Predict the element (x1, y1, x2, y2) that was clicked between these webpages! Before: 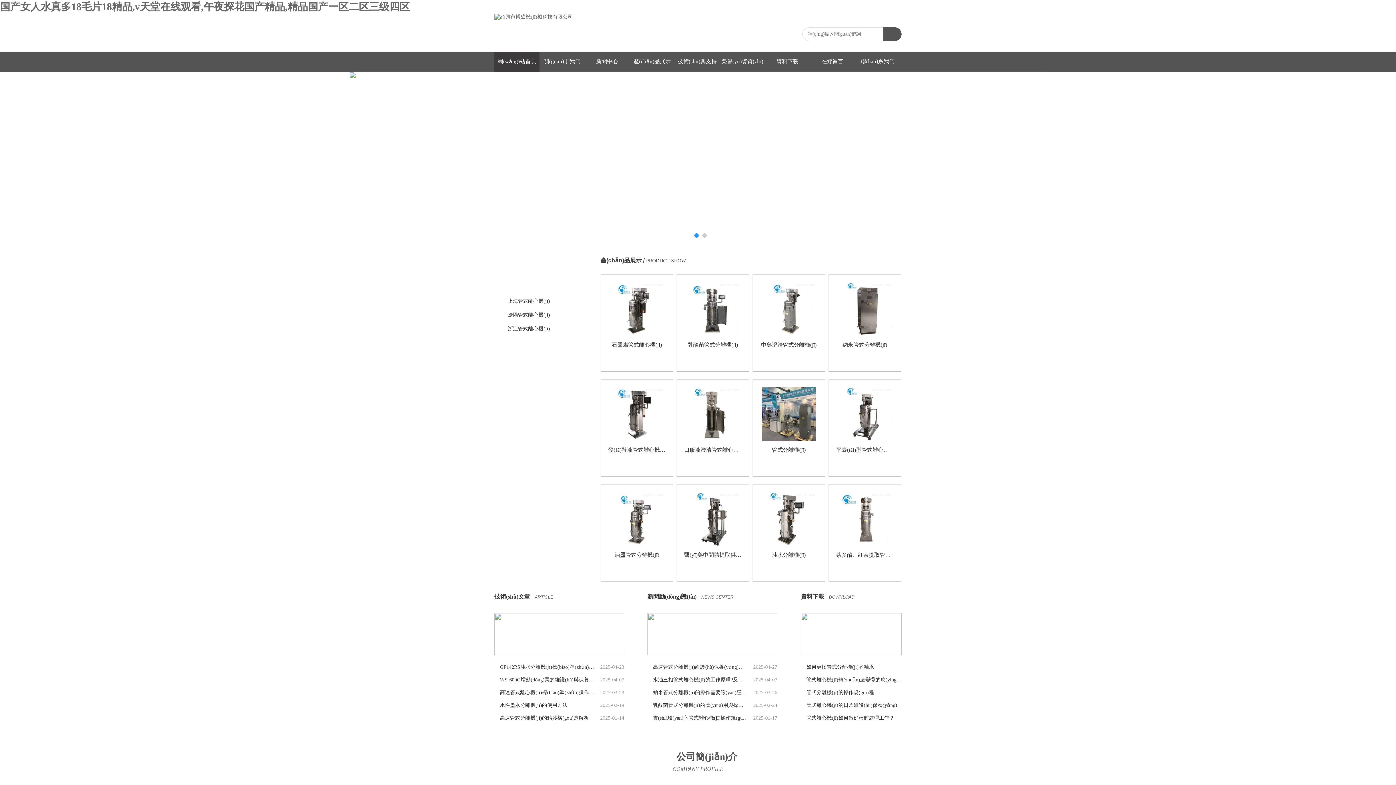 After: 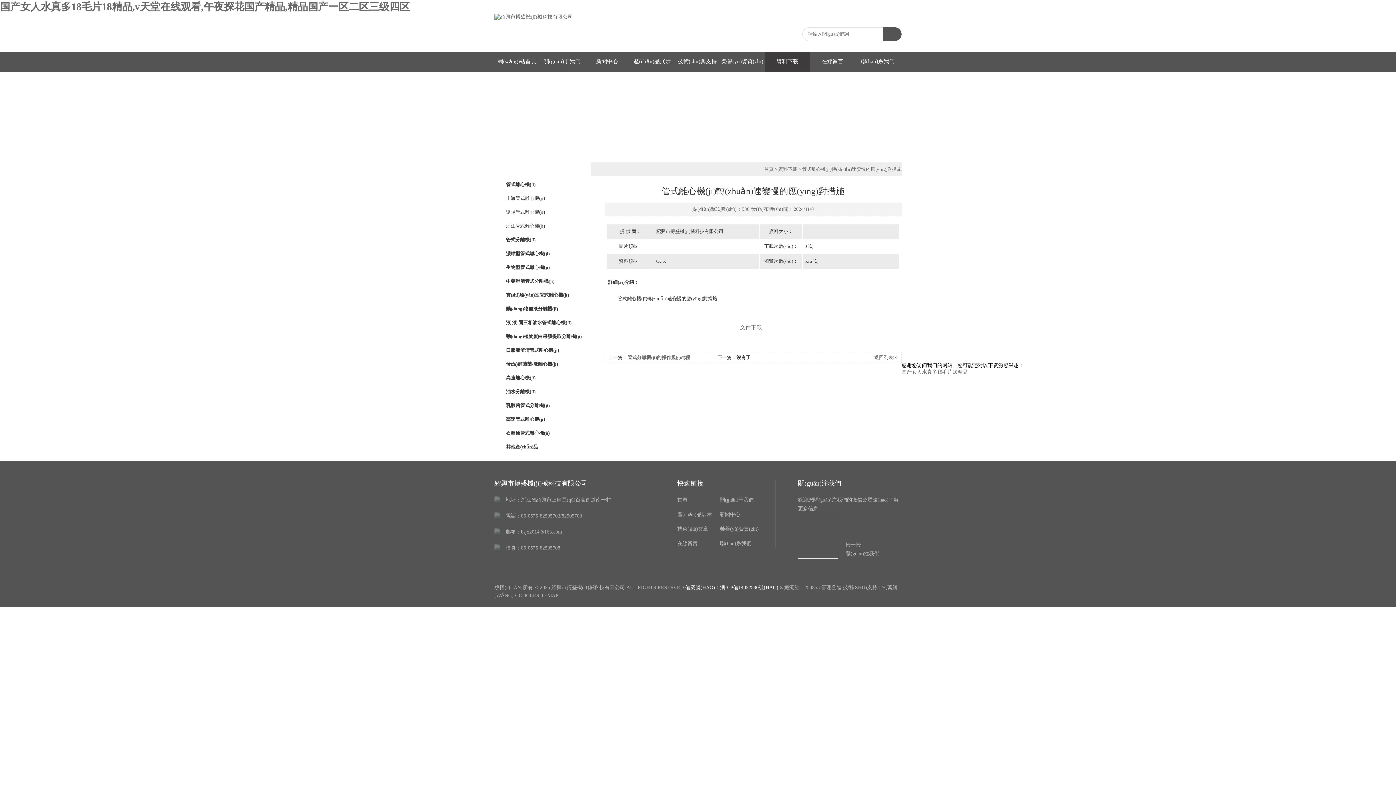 Action: bbox: (801, 673, 901, 686) label: 管式離心機(jī)轉(zhuǎn)速變慢的應(yīng)對(duì)措施